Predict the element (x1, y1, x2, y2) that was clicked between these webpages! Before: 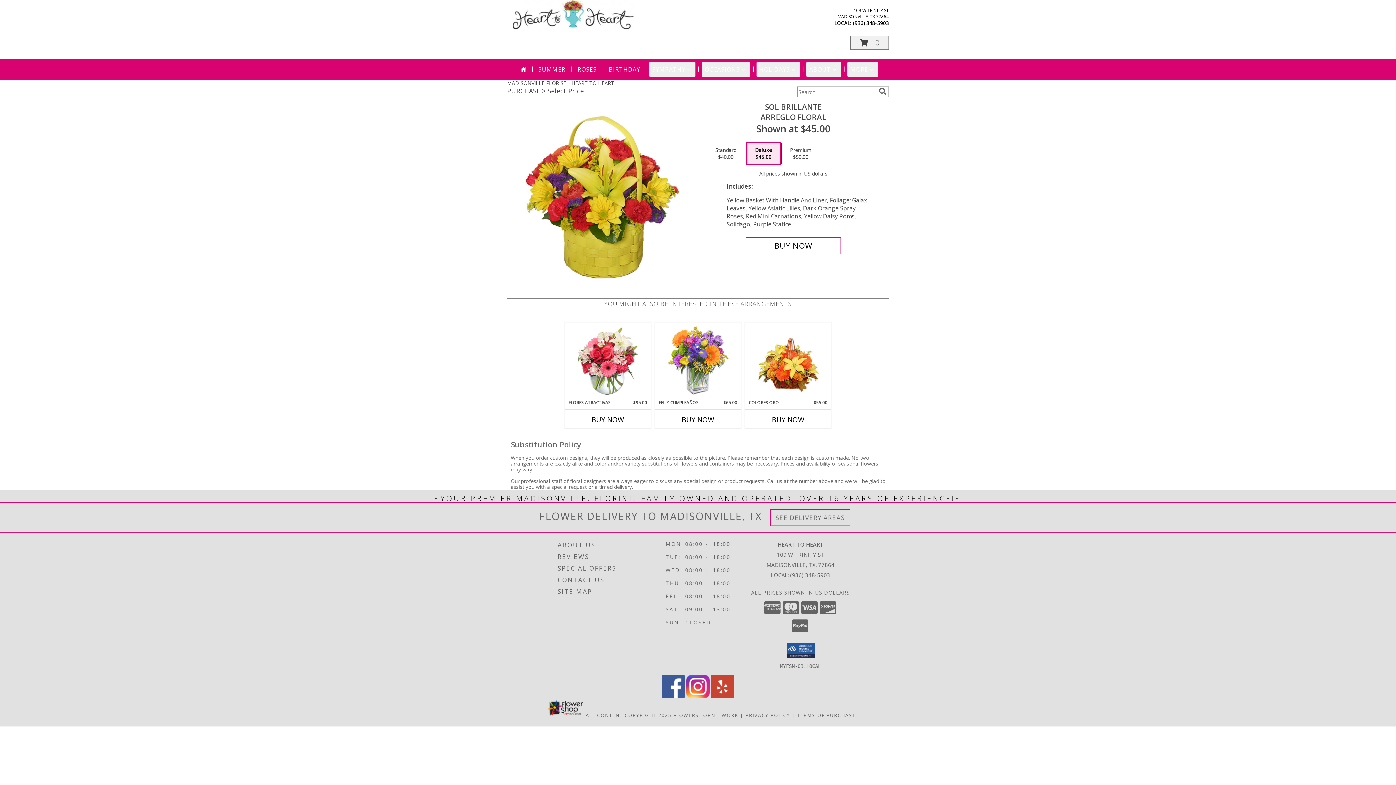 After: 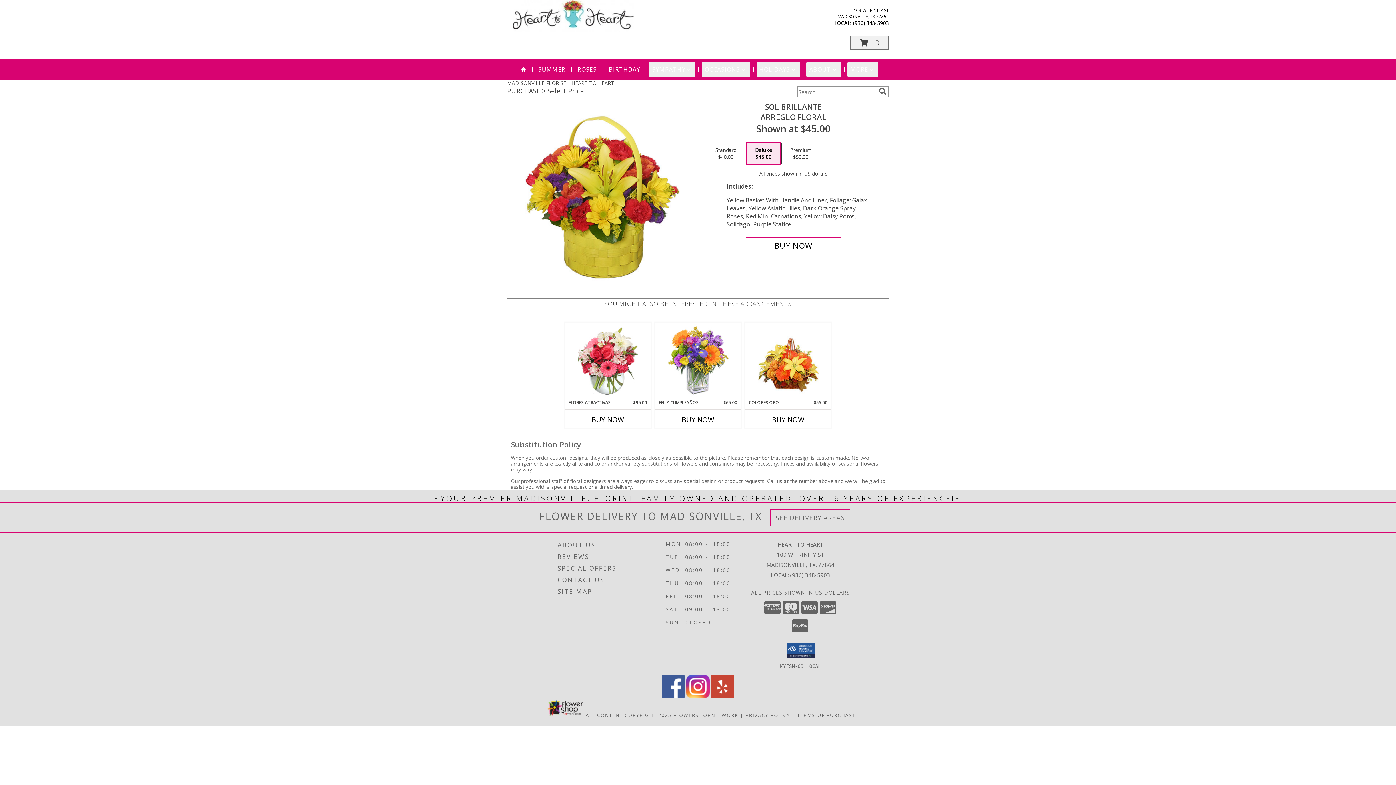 Action: bbox: (661, 693, 685, 699) label: View our Facebook